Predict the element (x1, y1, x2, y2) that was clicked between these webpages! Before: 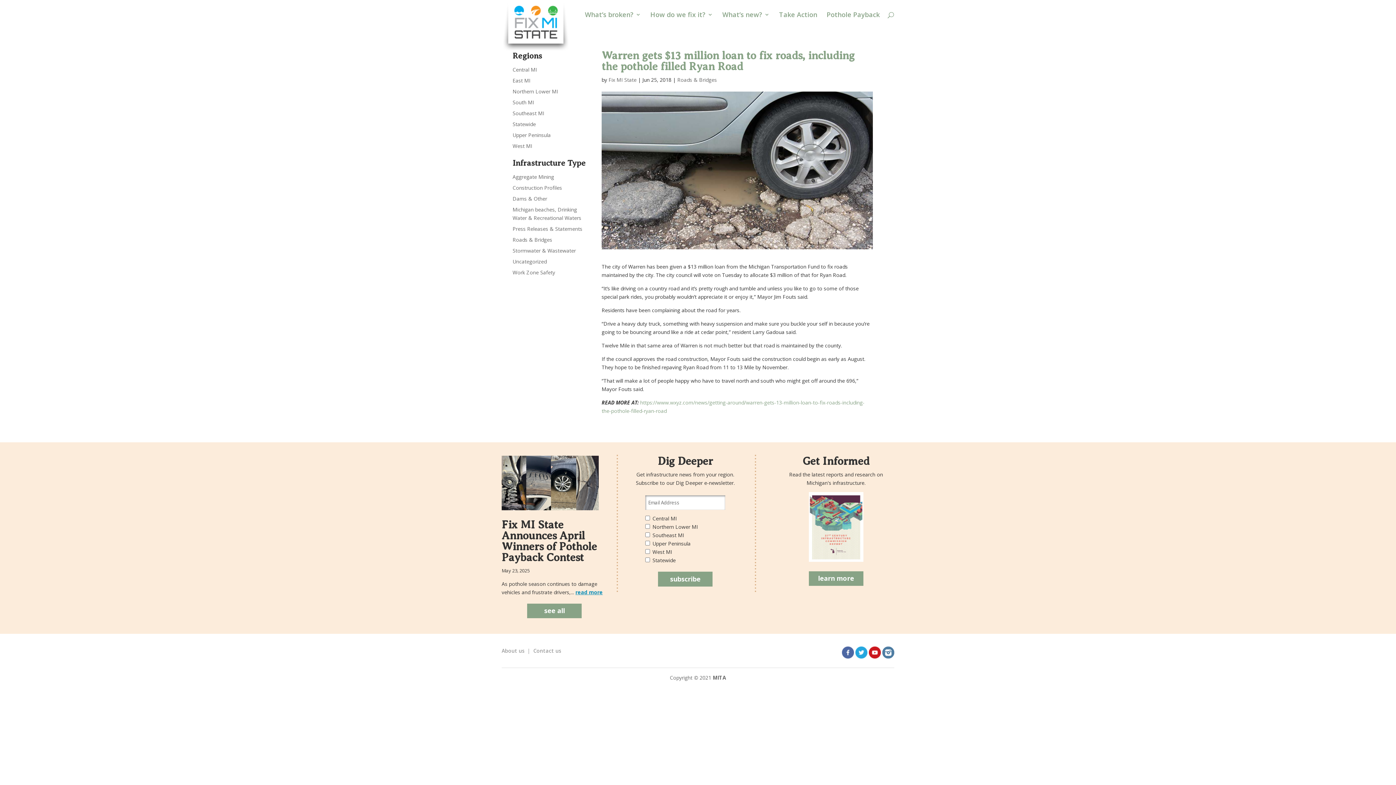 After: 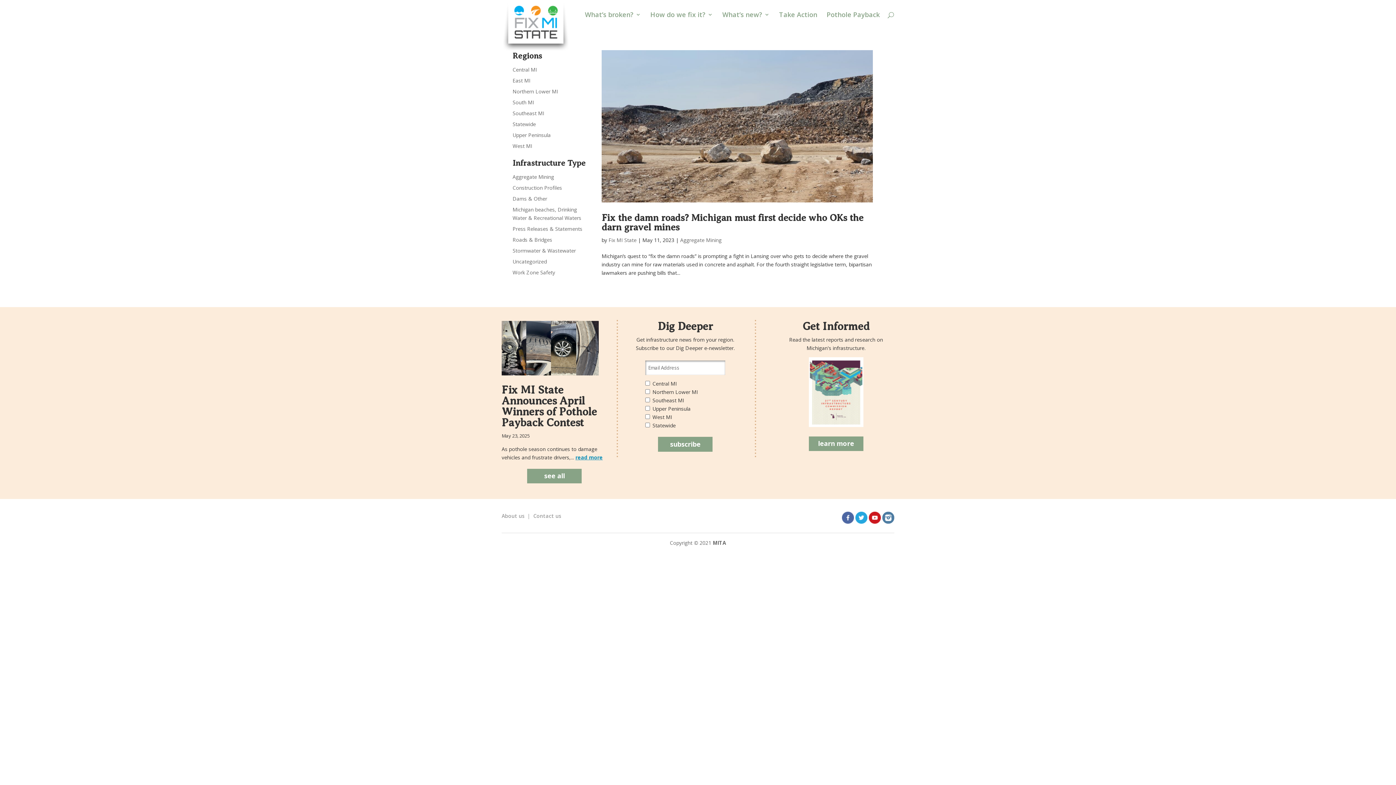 Action: bbox: (512, 173, 554, 180) label: Aggregate Mining